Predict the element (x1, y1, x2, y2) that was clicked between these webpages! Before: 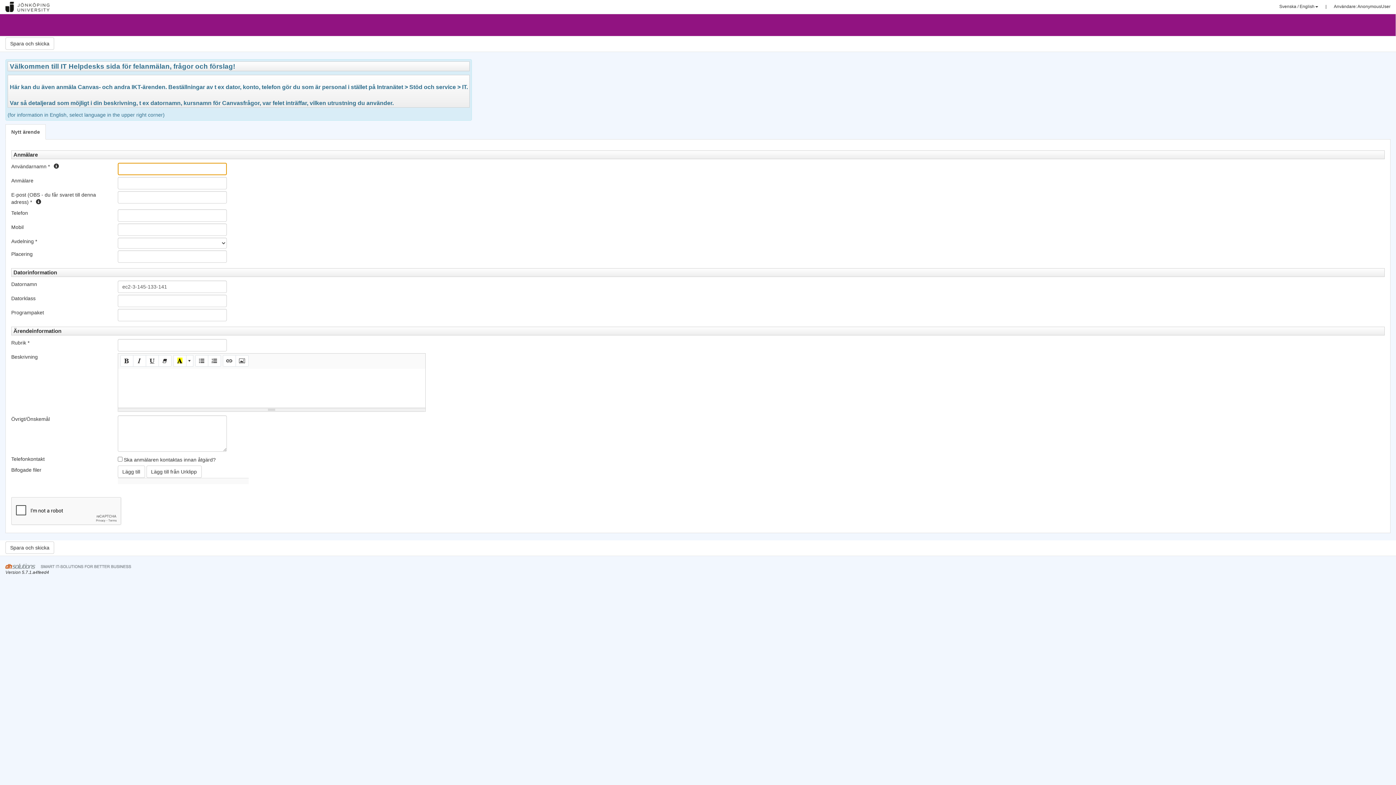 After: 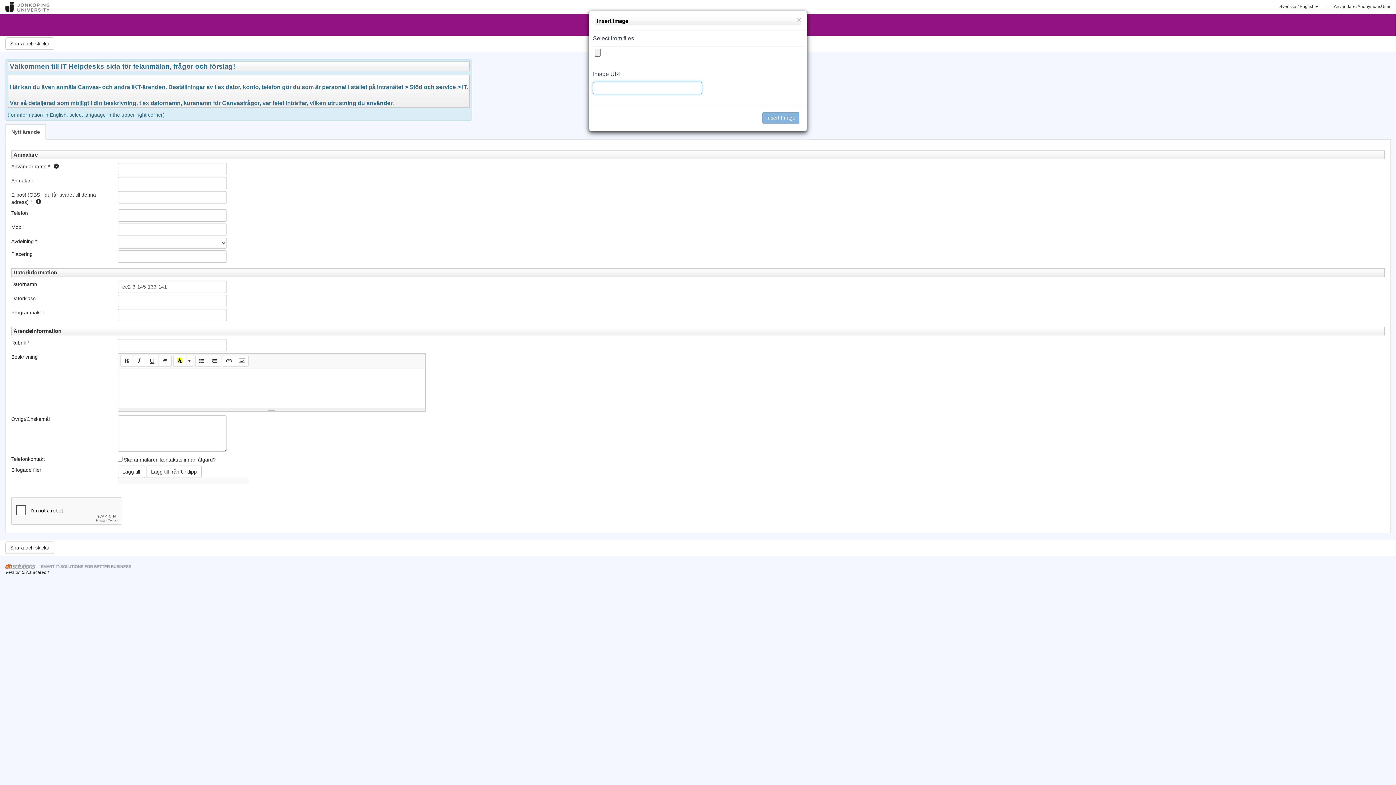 Action: label: Picture bbox: (235, 355, 248, 366)